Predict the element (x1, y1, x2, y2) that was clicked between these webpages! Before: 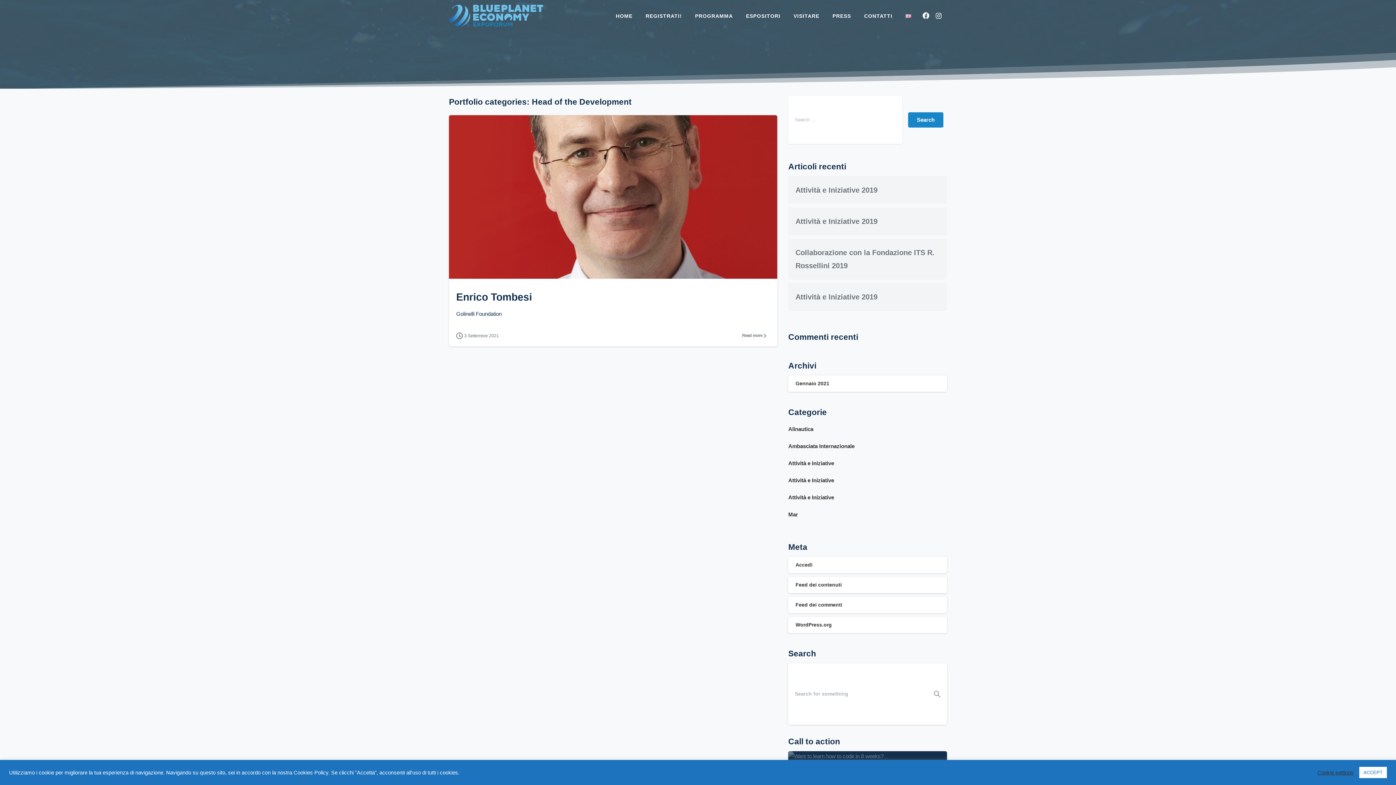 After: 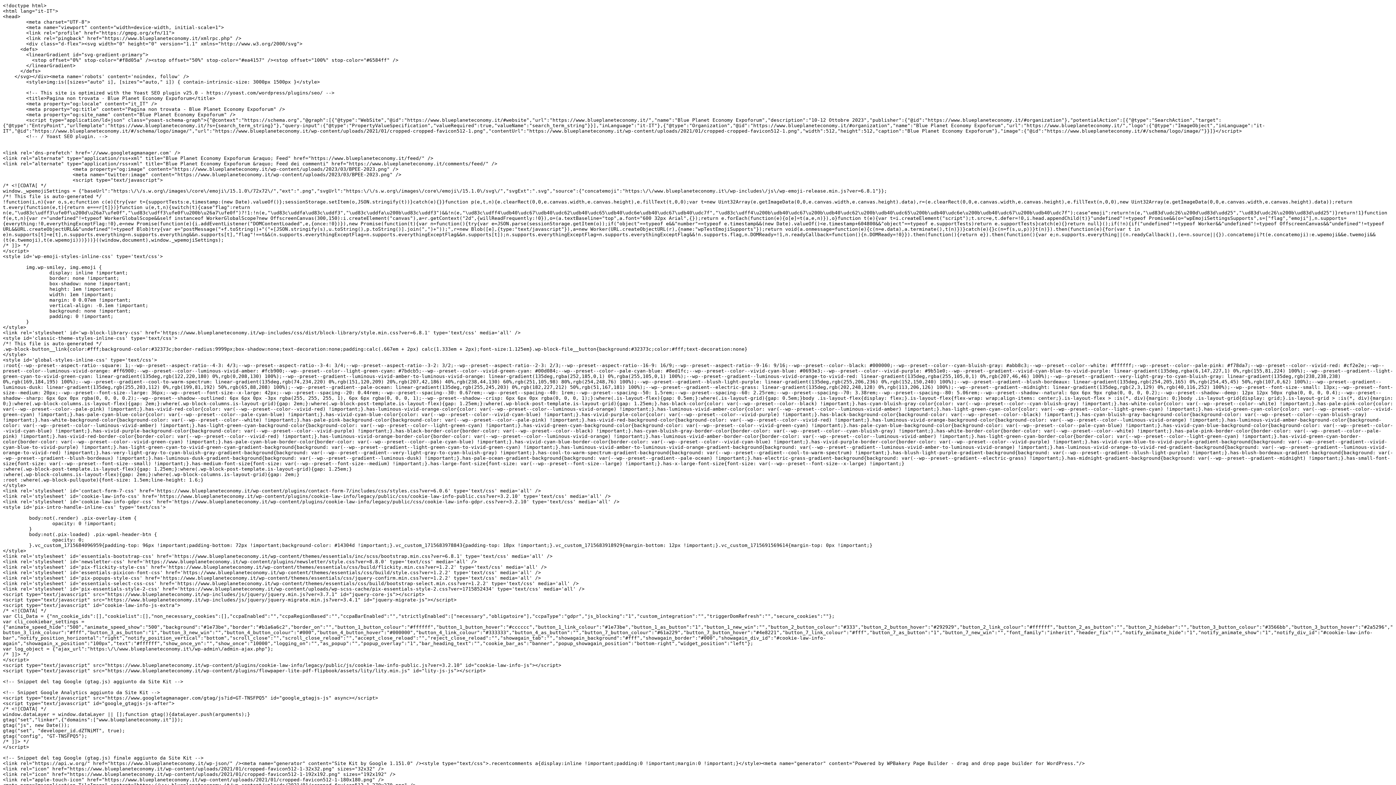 Action: bbox: (795, 602, 842, 607) label: Feed dei commenti